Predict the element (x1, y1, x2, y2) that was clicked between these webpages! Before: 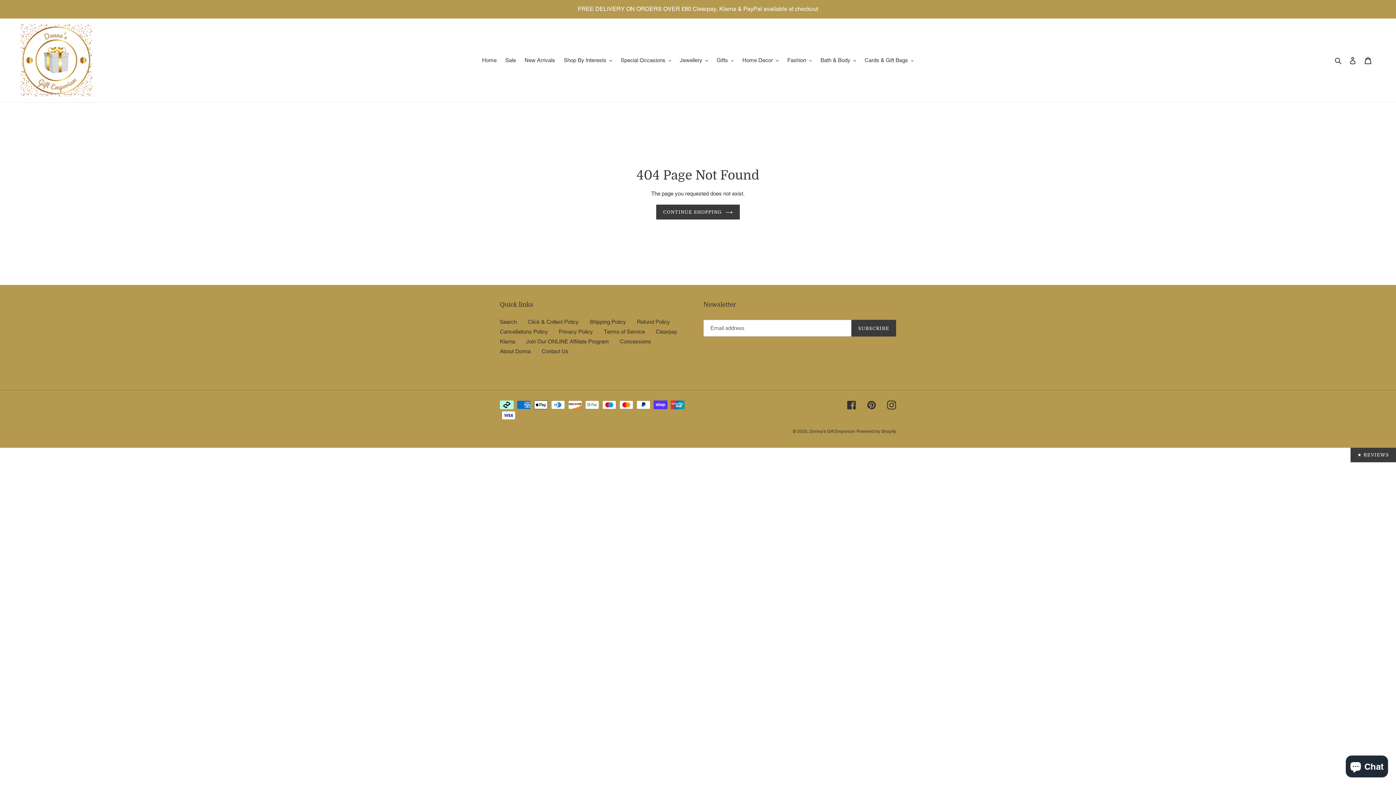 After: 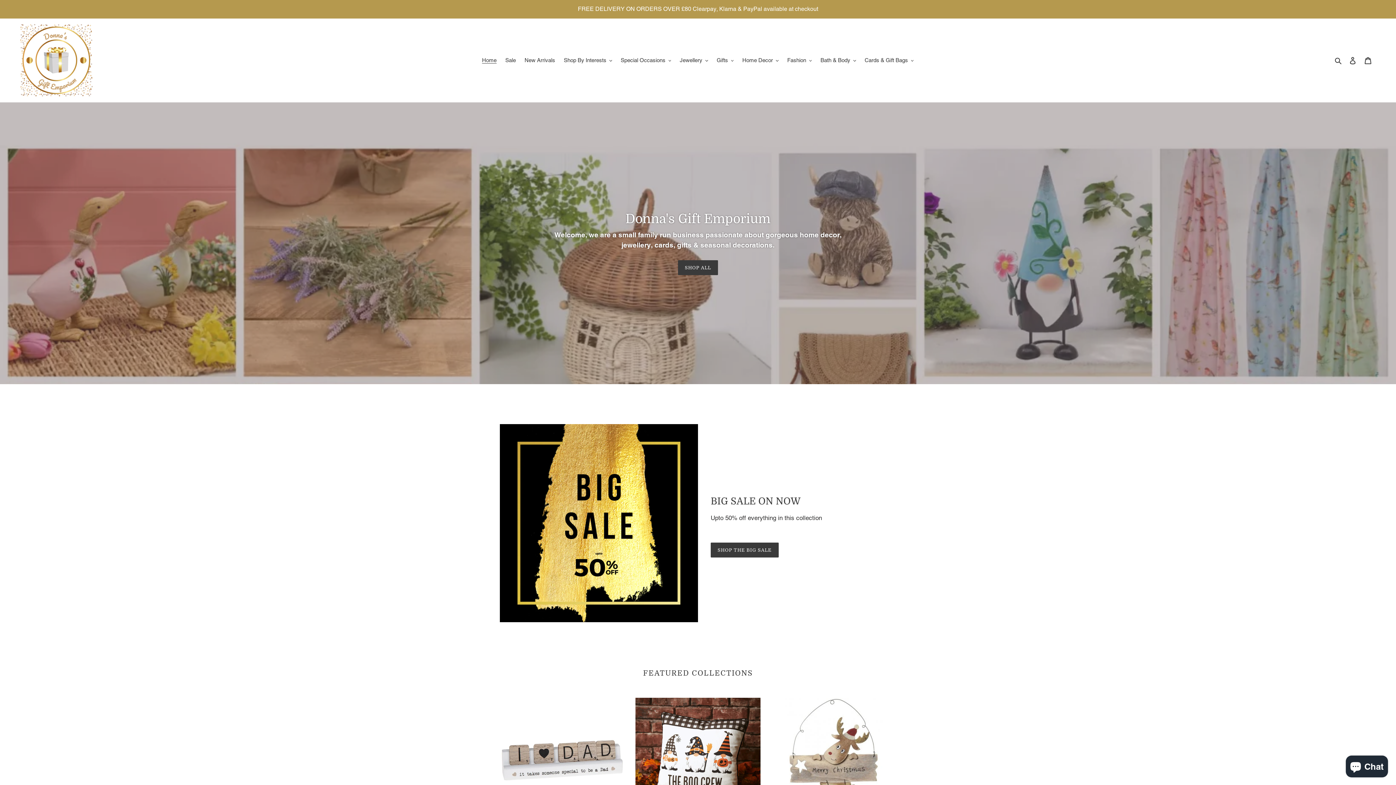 Action: bbox: (20, 24, 92, 96)